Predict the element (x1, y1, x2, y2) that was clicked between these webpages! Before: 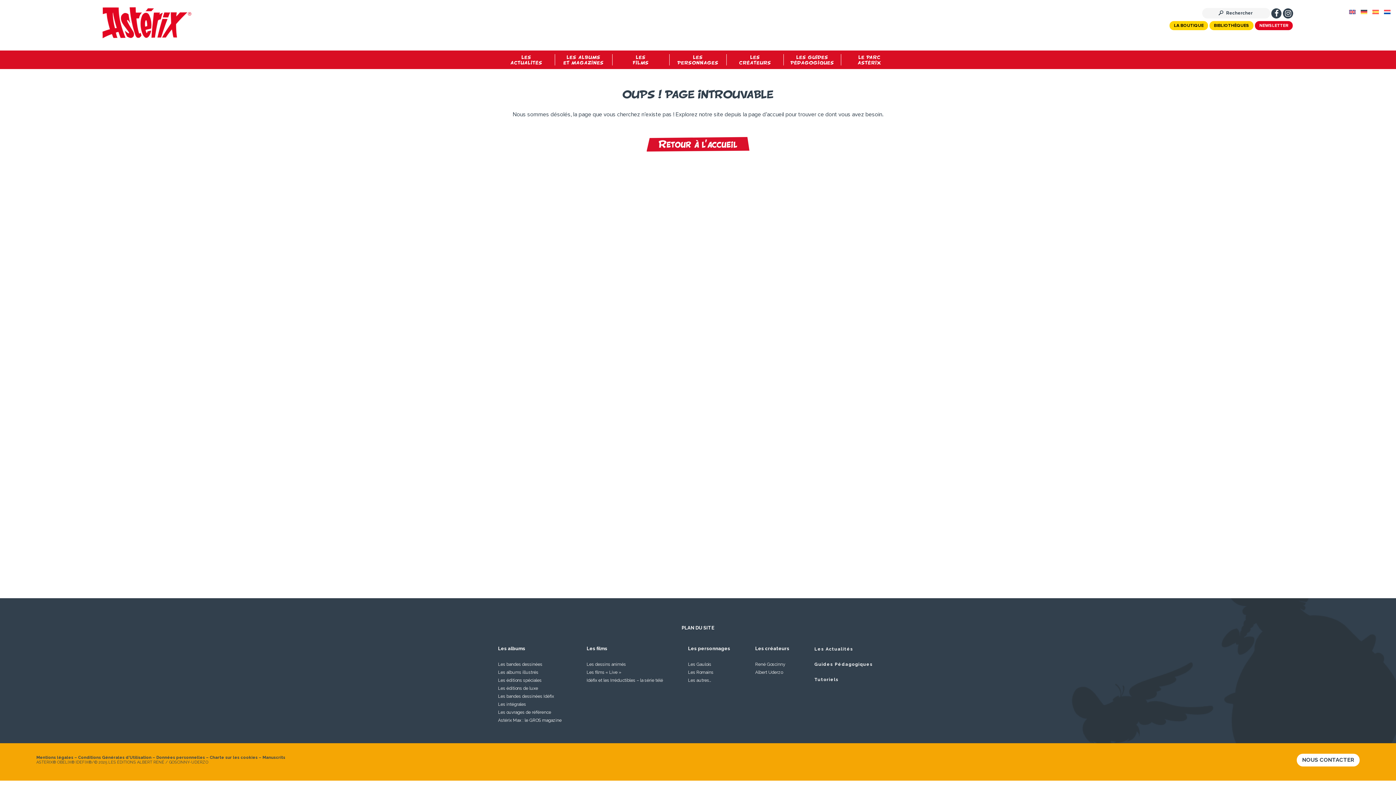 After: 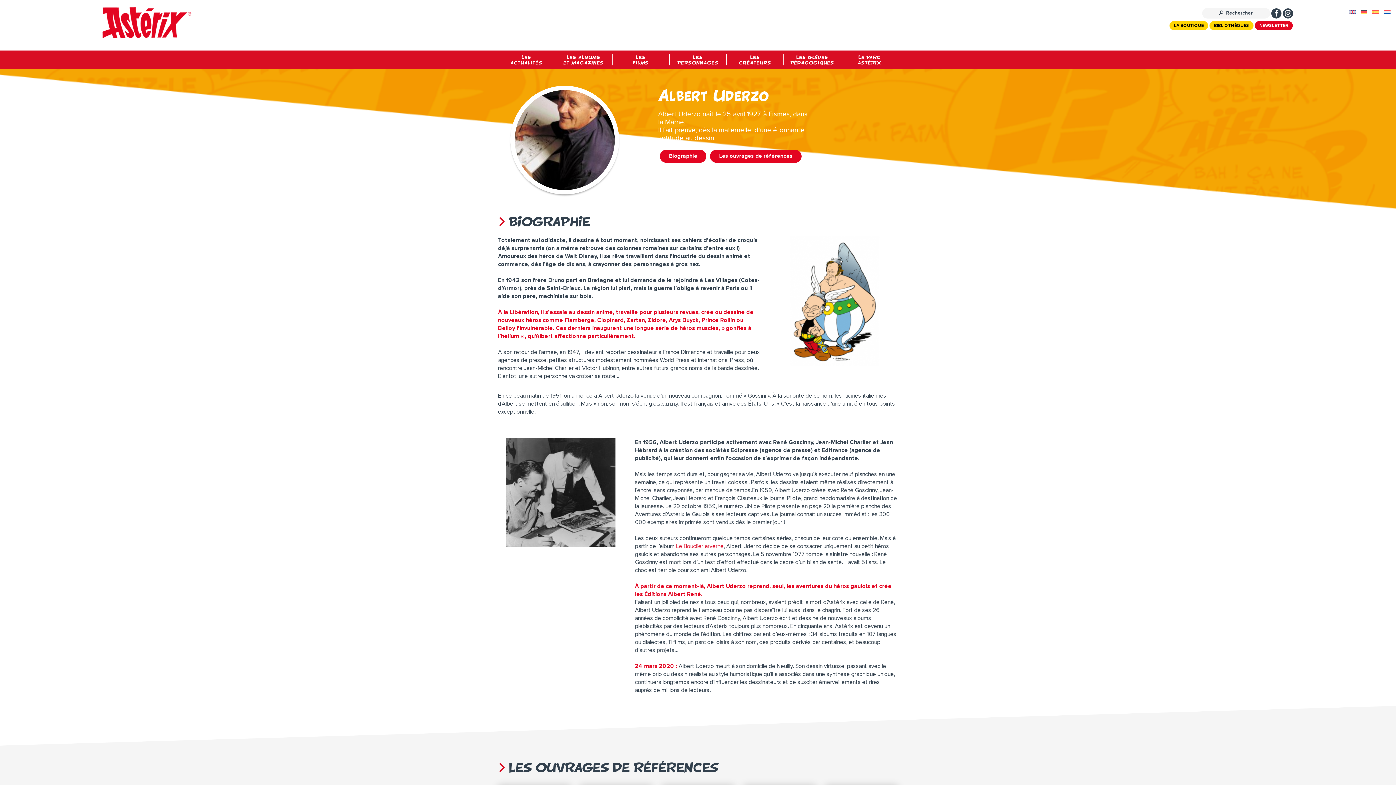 Action: bbox: (755, 668, 814, 676) label: Albert Uderzo